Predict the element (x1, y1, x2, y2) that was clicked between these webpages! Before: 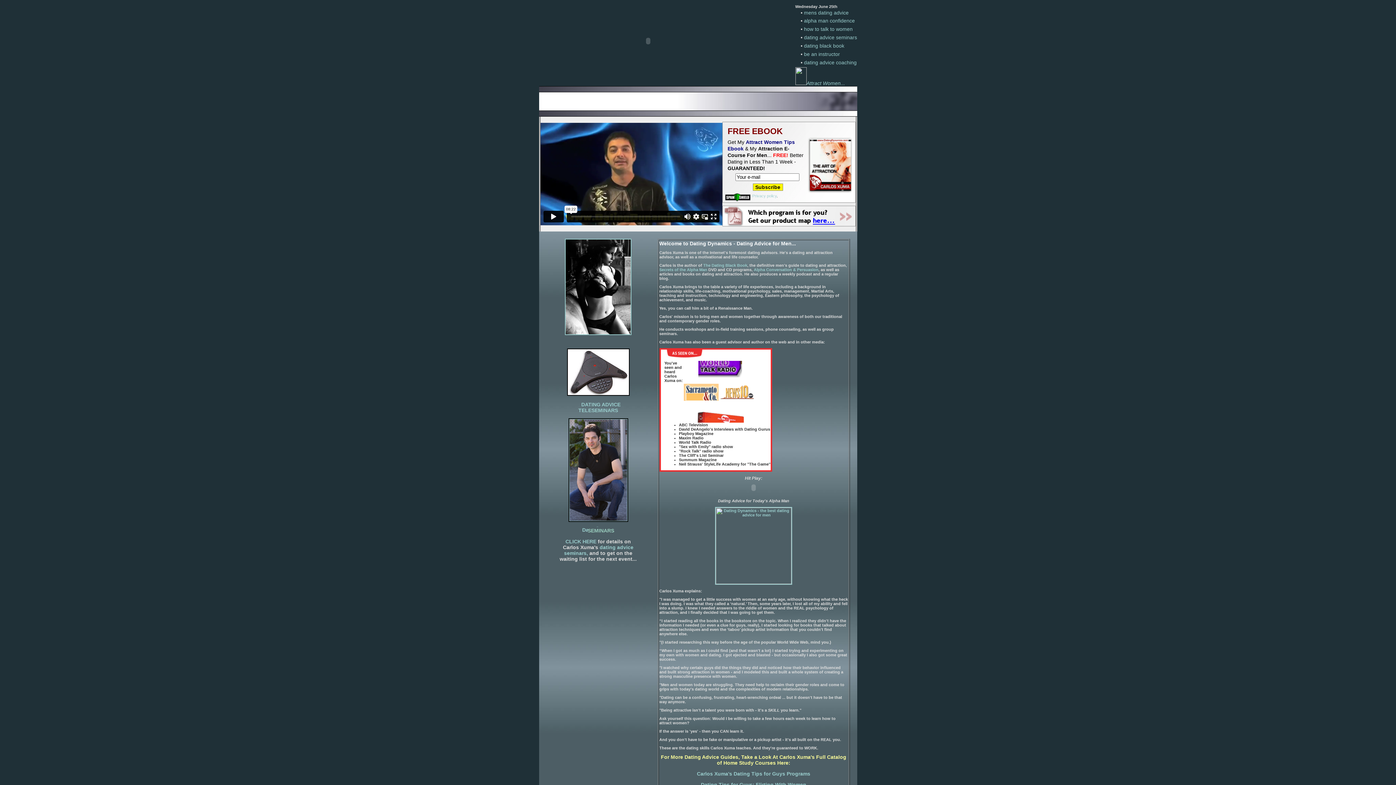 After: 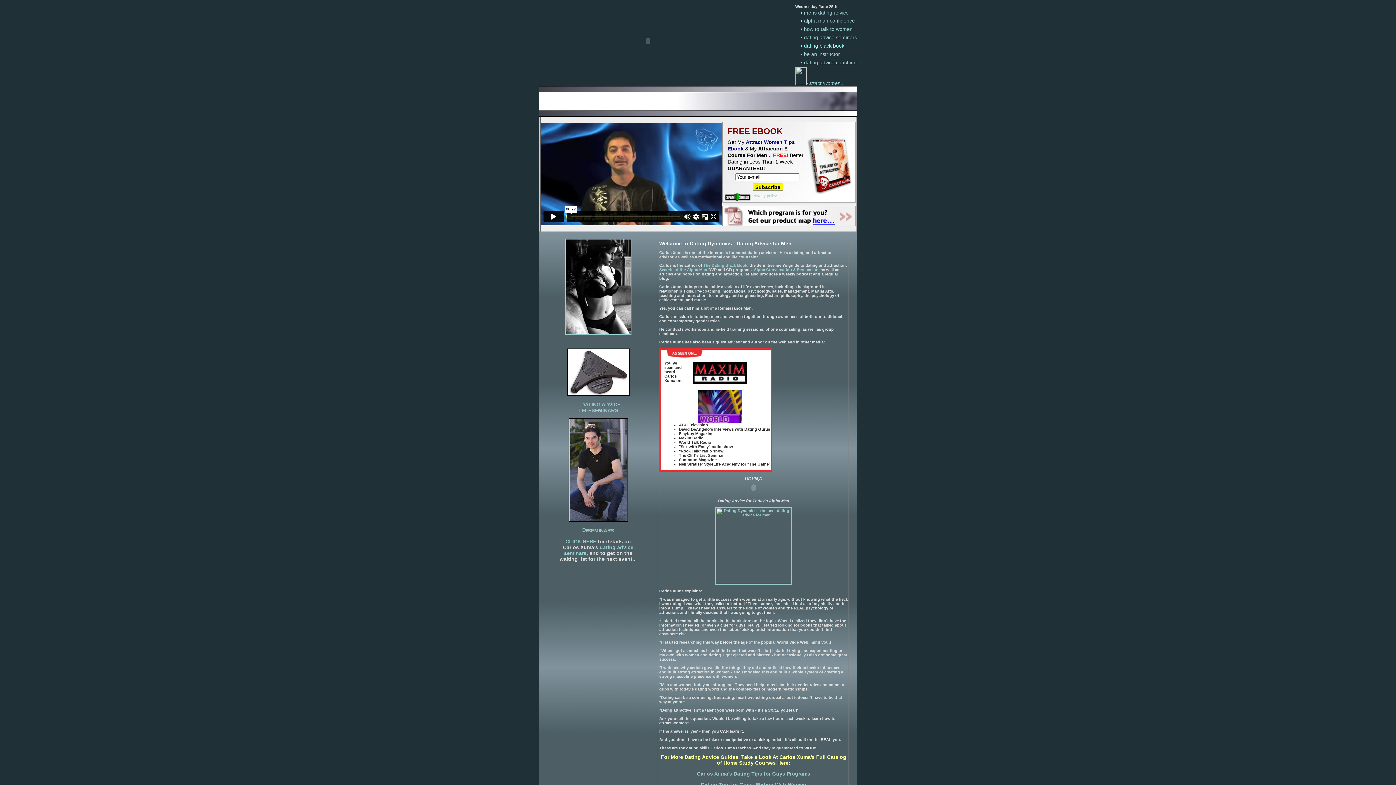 Action: bbox: (804, 42, 844, 48) label: dating black book